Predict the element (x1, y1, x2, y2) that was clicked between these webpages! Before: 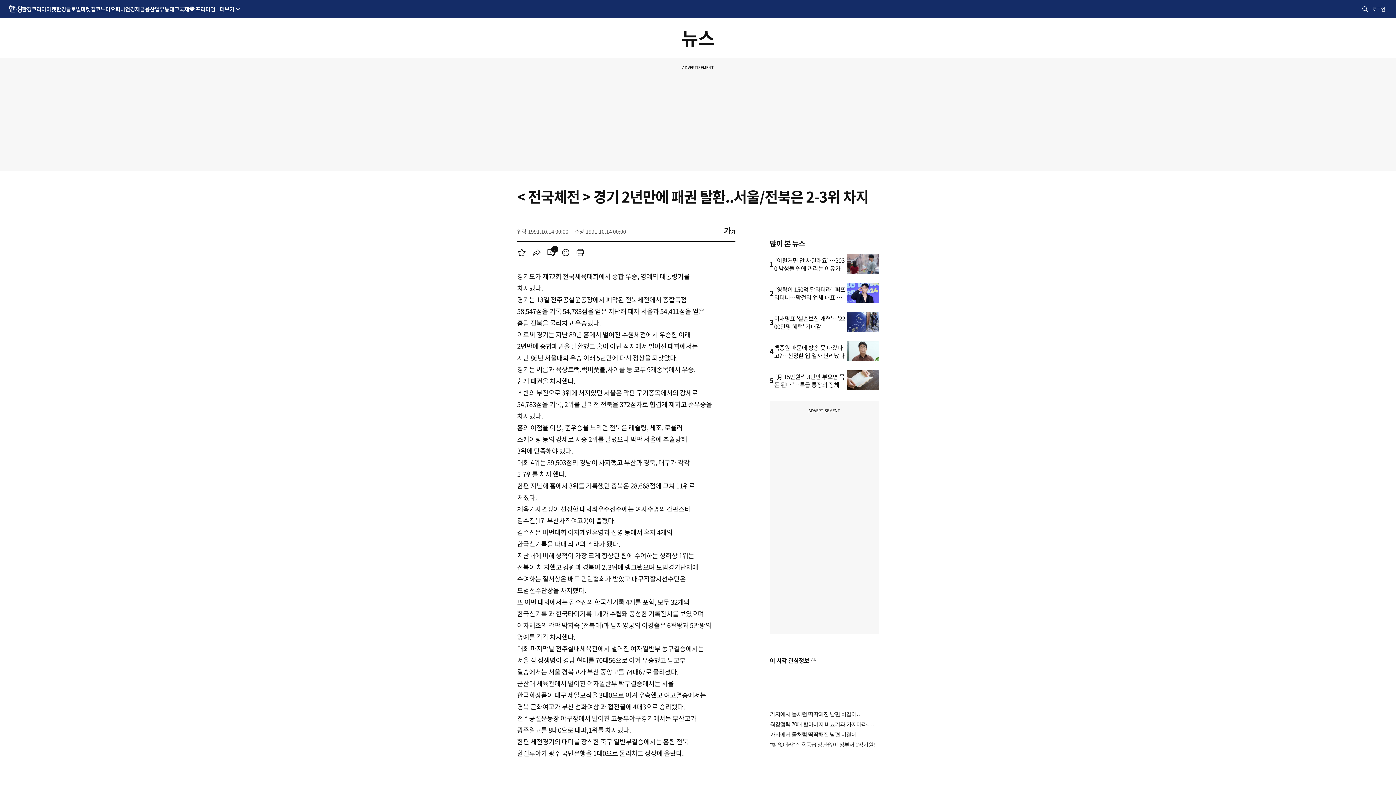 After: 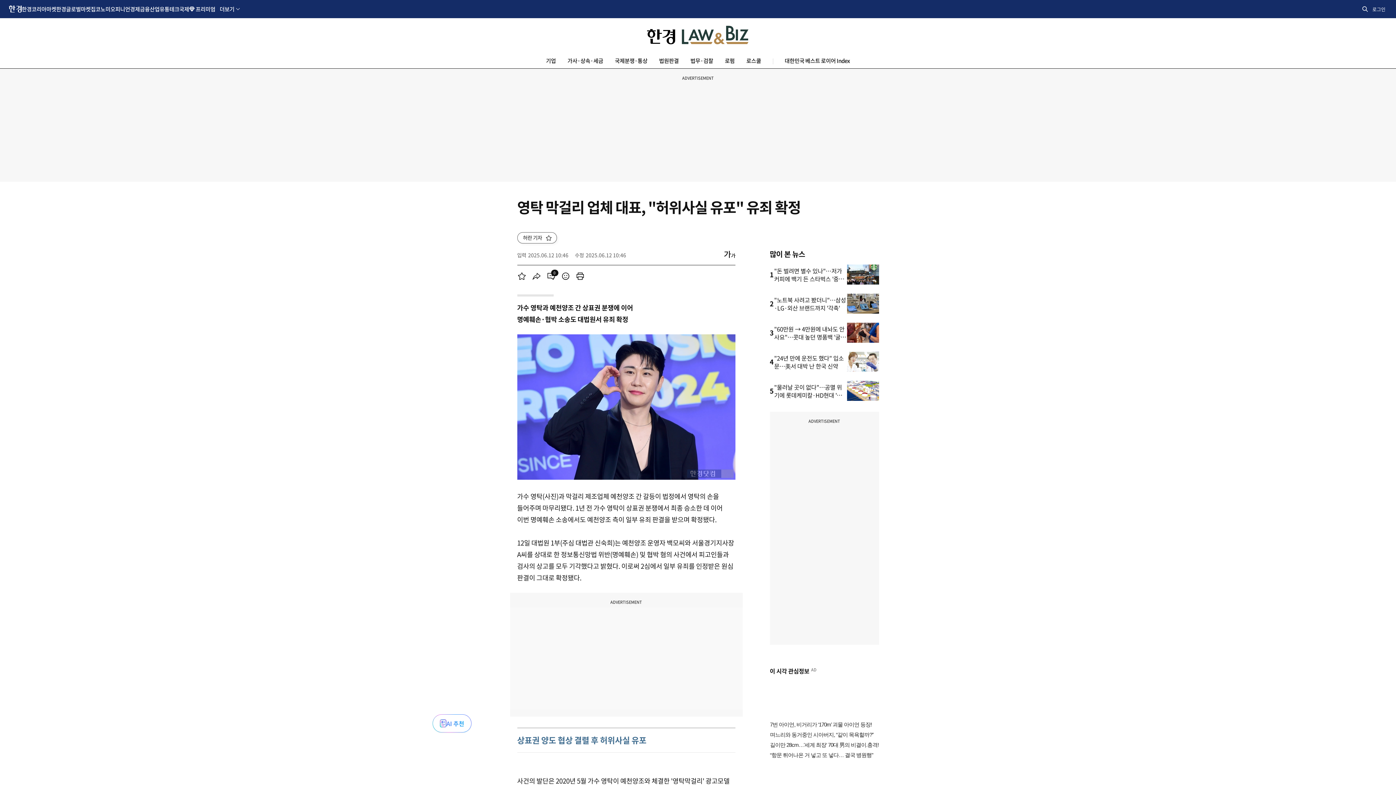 Action: bbox: (847, 283, 879, 303)